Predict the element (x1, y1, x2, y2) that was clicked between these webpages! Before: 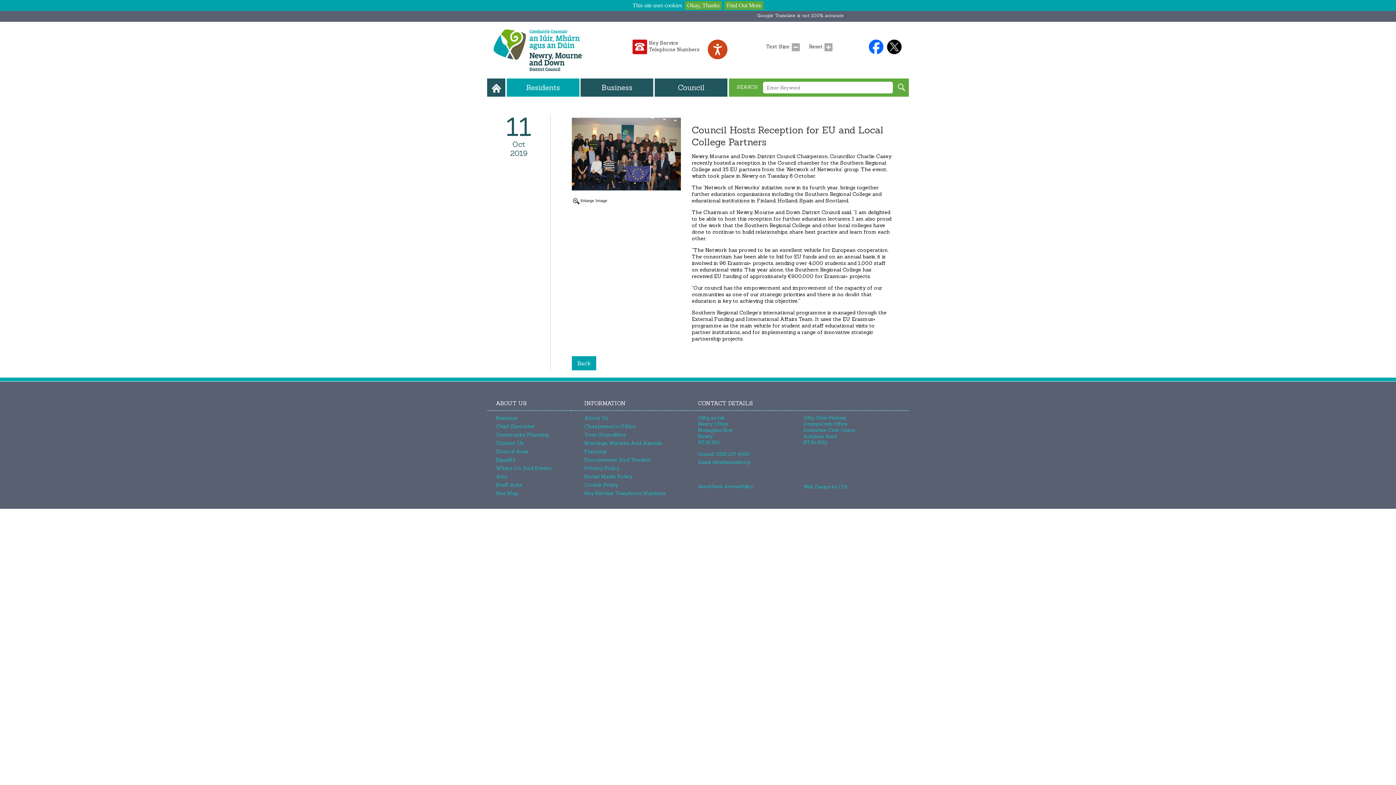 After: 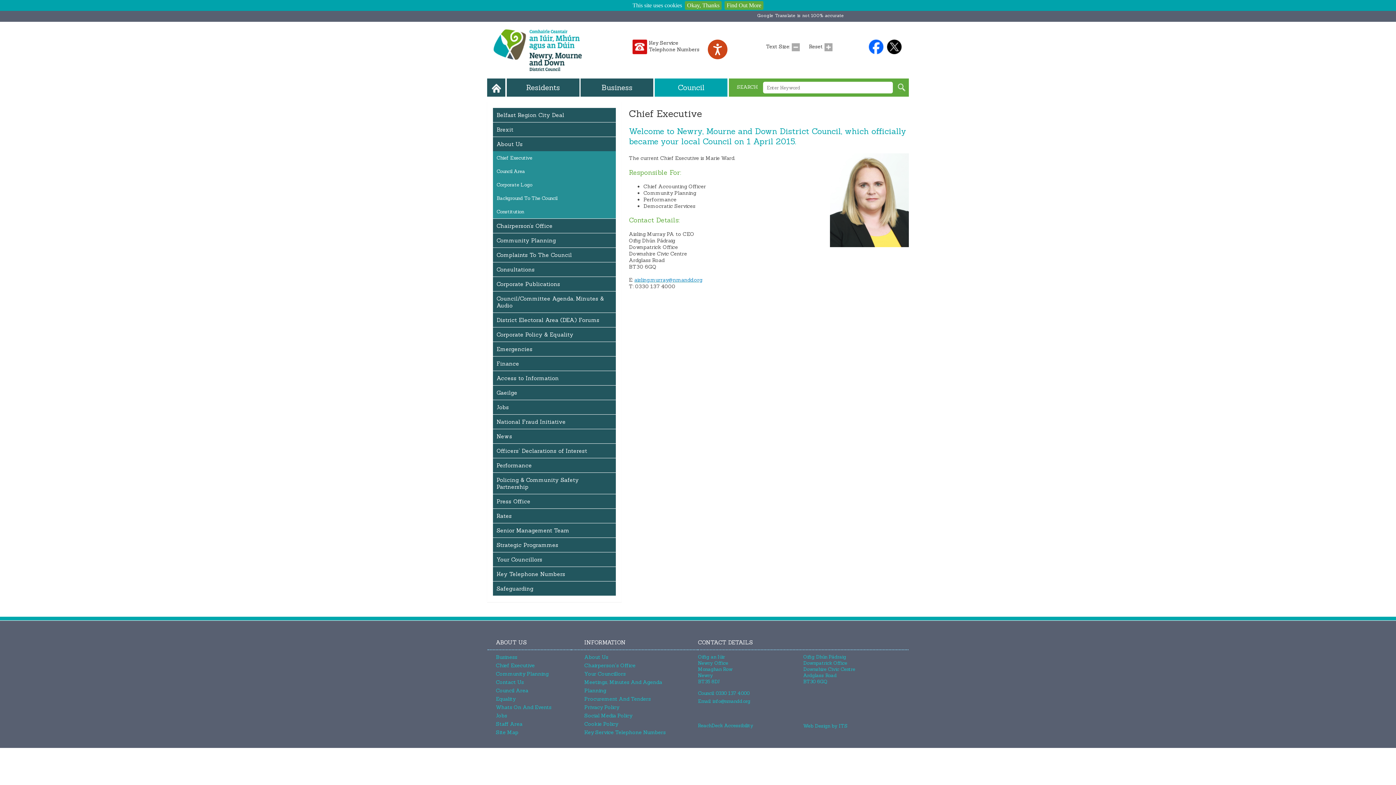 Action: bbox: (496, 423, 534, 429) label: Chief Executive